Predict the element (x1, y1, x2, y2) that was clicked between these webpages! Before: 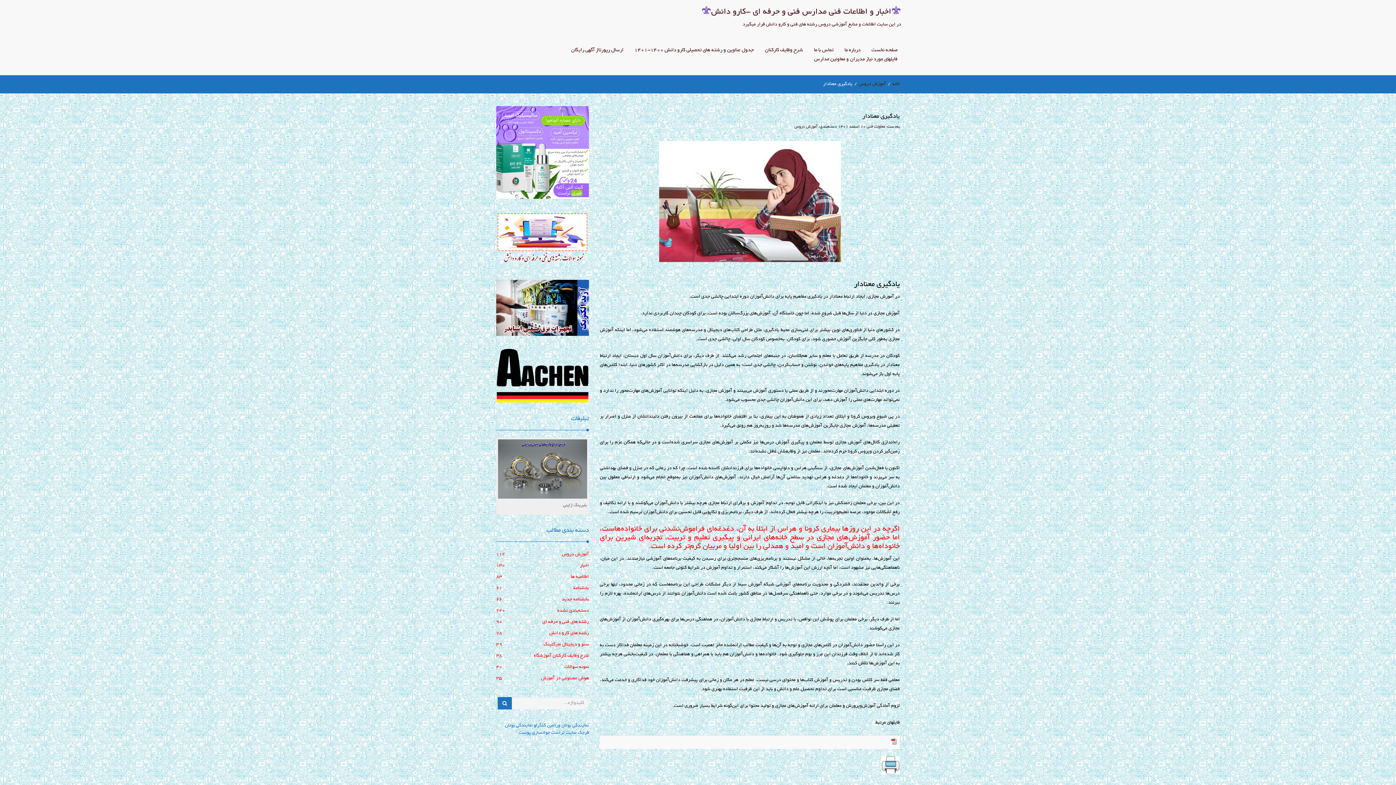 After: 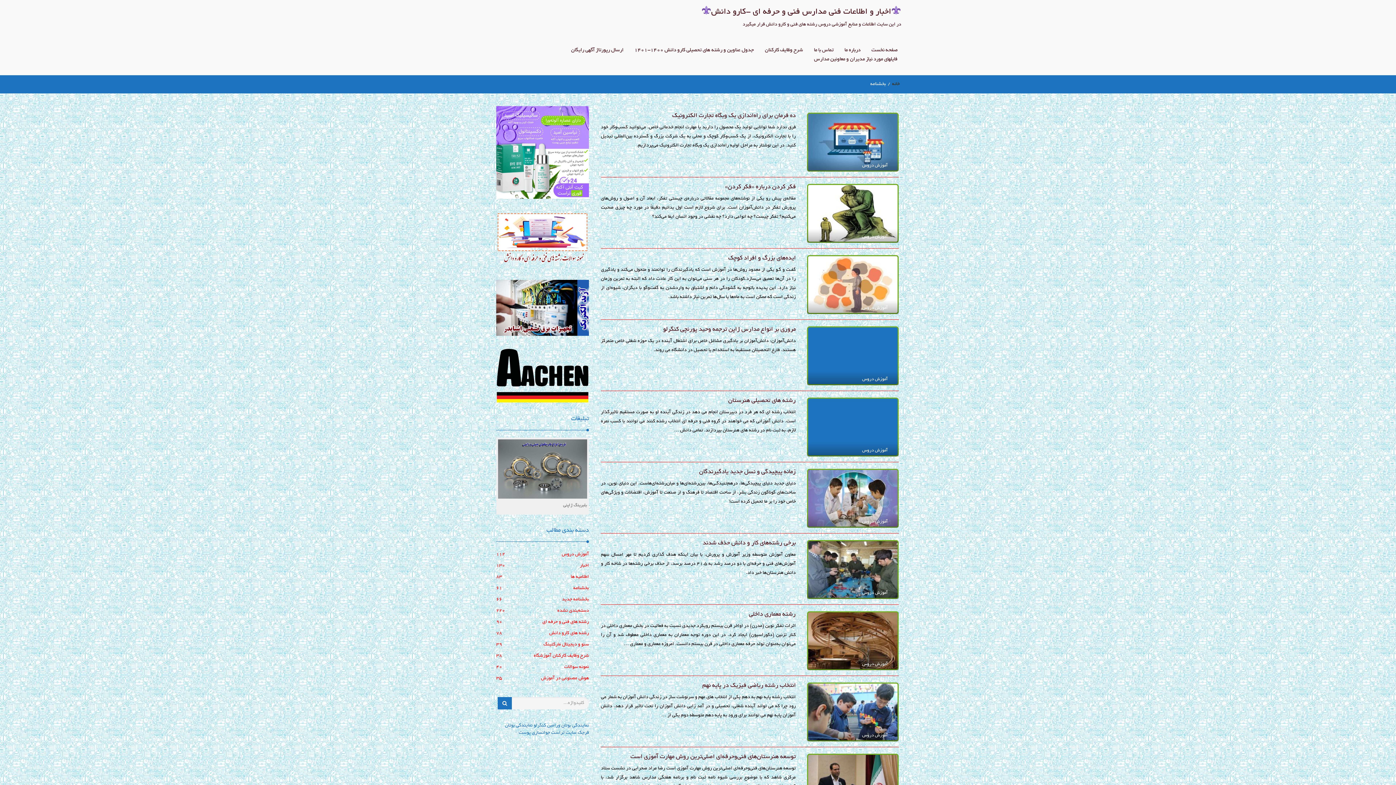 Action: bbox: (573, 582, 589, 594) label: بخشنامه
۶۱